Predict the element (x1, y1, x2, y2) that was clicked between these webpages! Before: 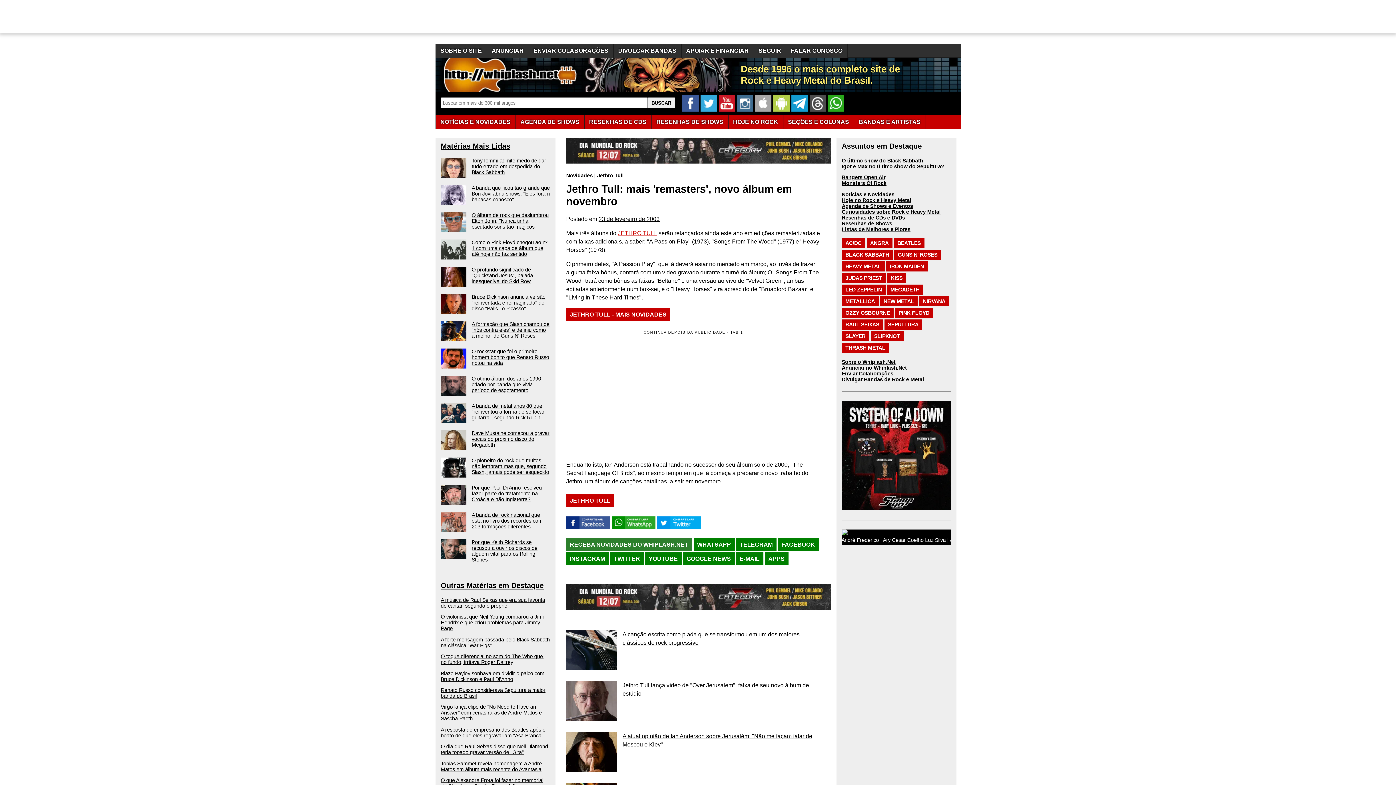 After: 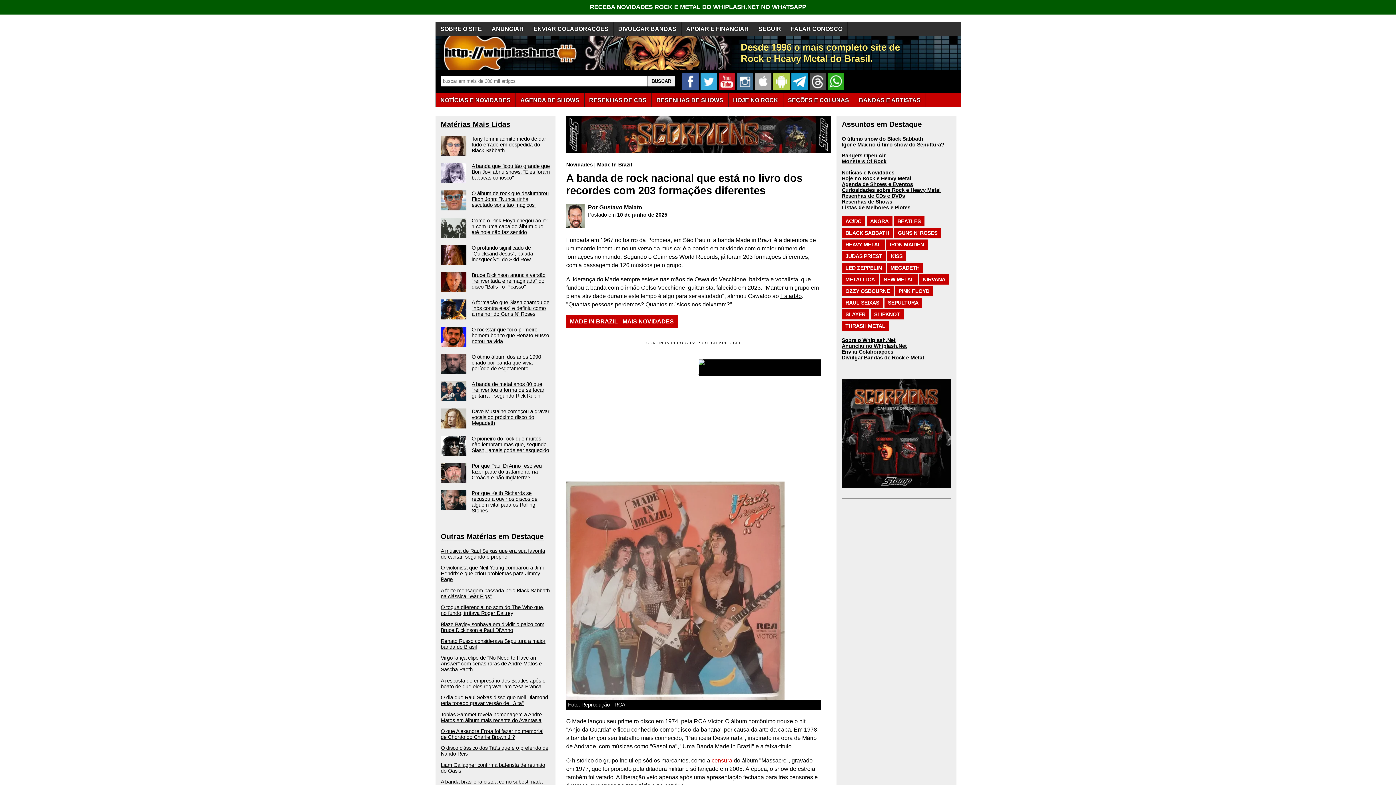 Action: bbox: (440, 512, 550, 532) label: A banda de rock nacional que está no livro dos recordes com 203 formações diferentes